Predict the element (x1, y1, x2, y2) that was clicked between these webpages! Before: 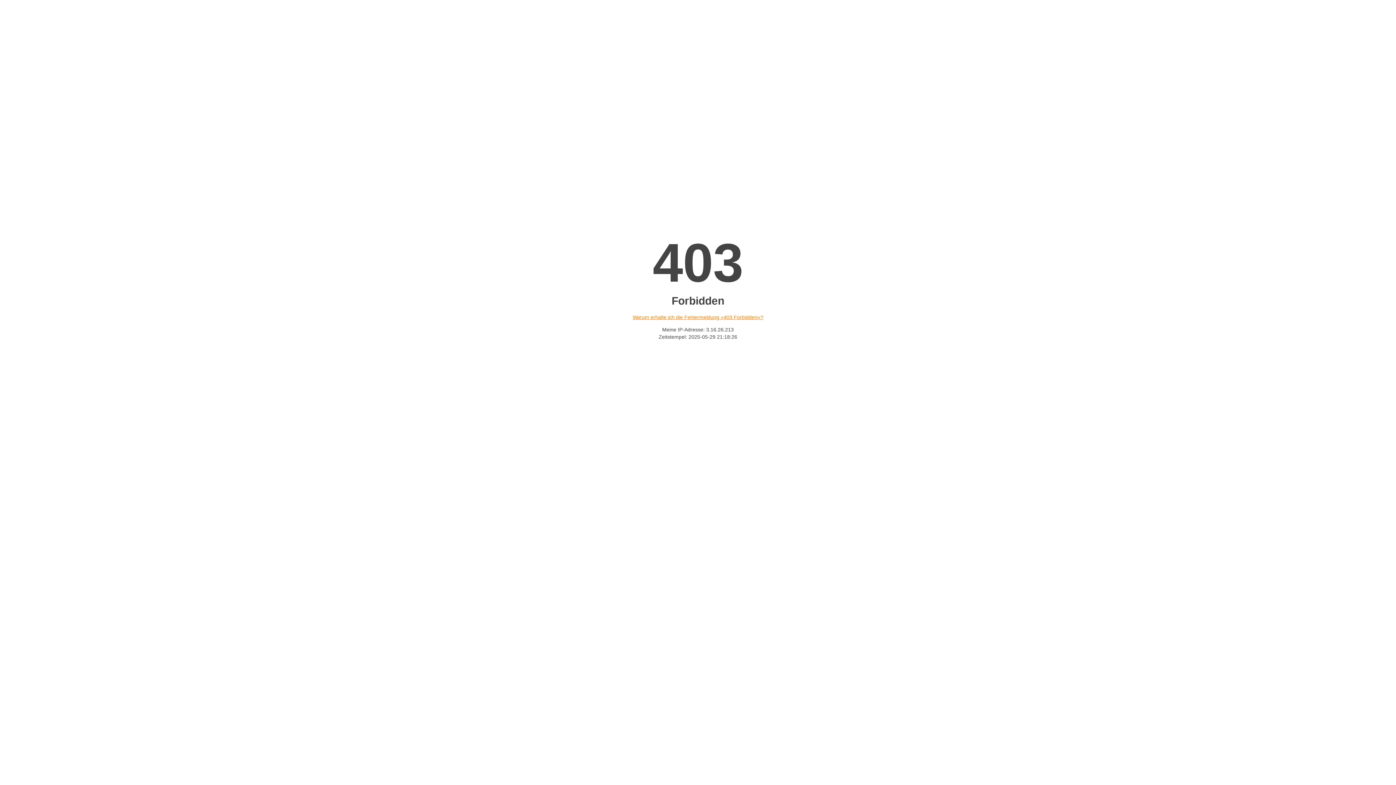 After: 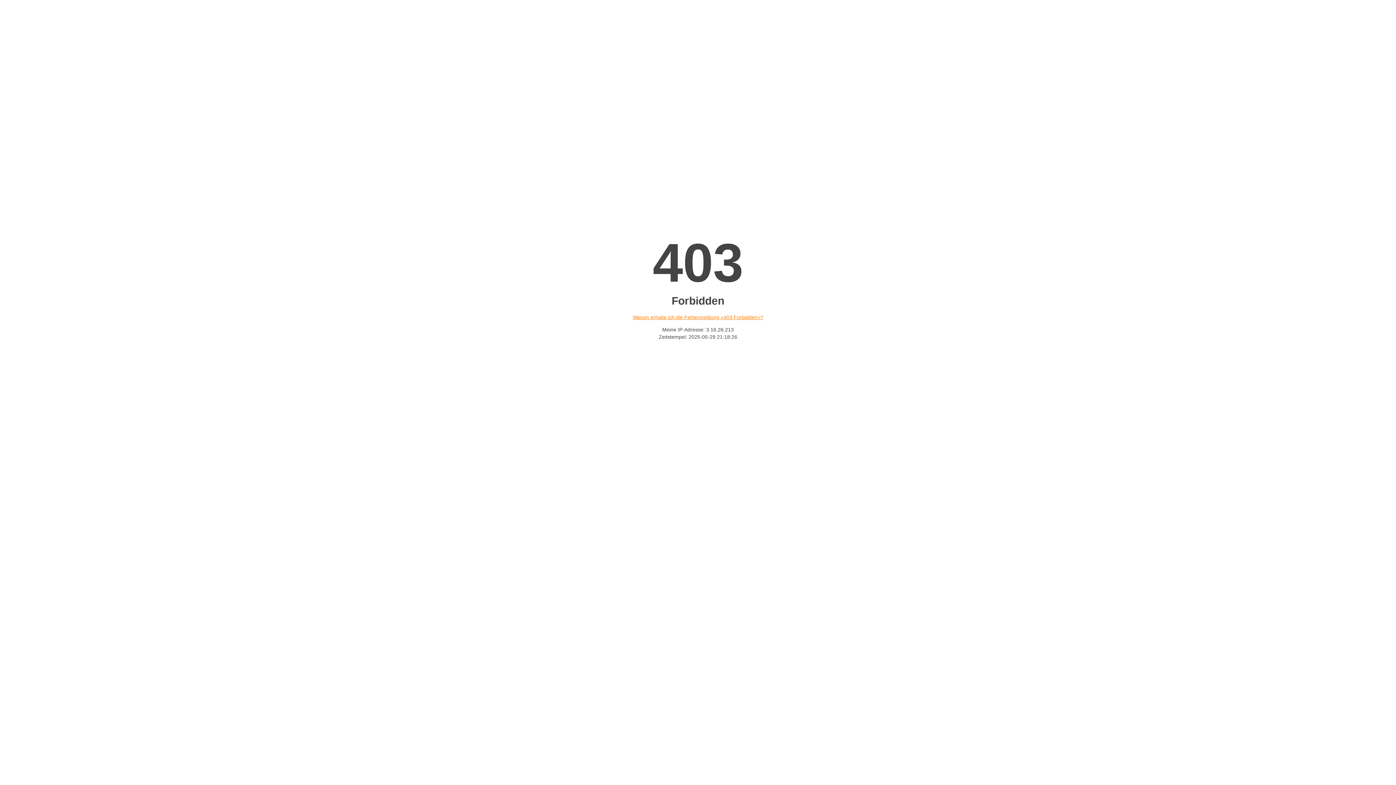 Action: bbox: (632, 314, 763, 320) label: Warum erhalte ich die Fehlermeldung «403 Forbidden»?